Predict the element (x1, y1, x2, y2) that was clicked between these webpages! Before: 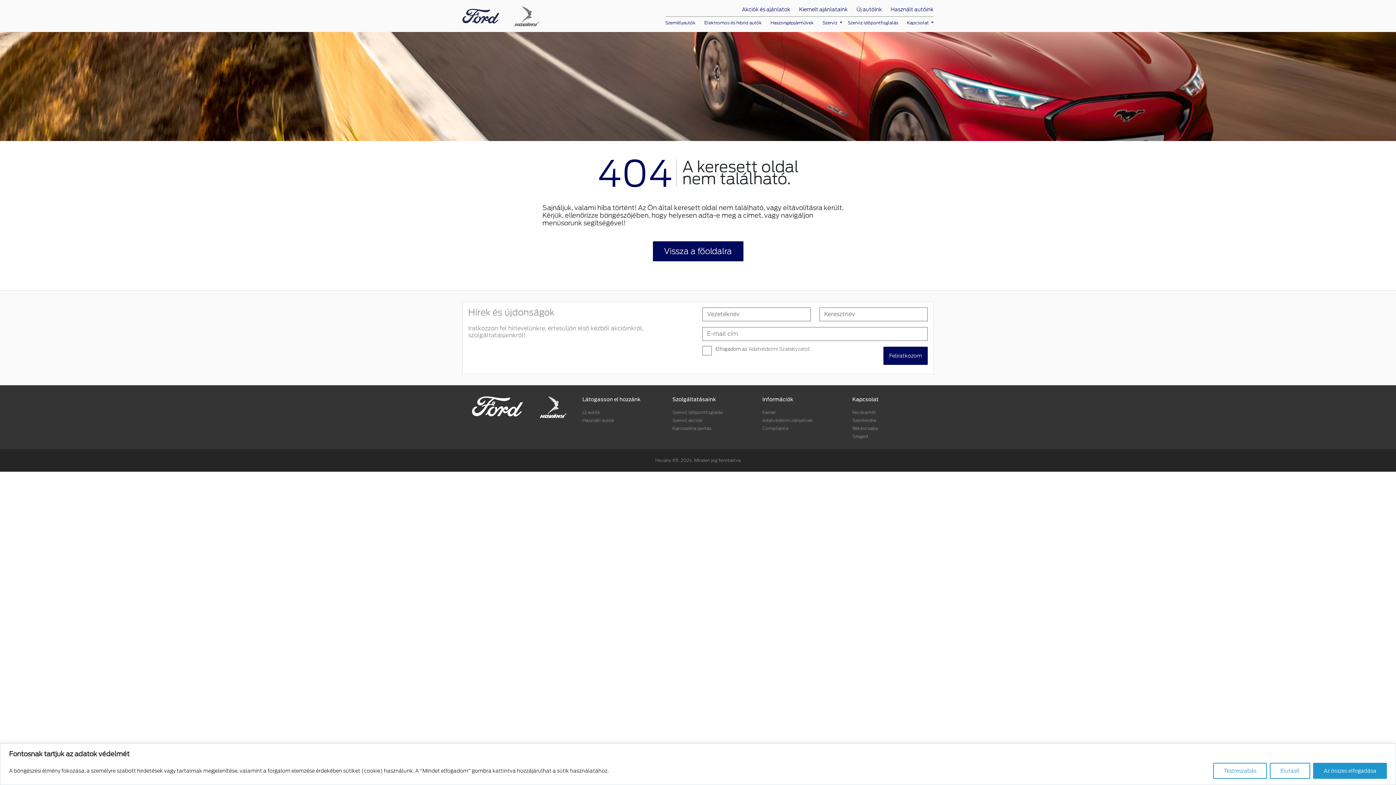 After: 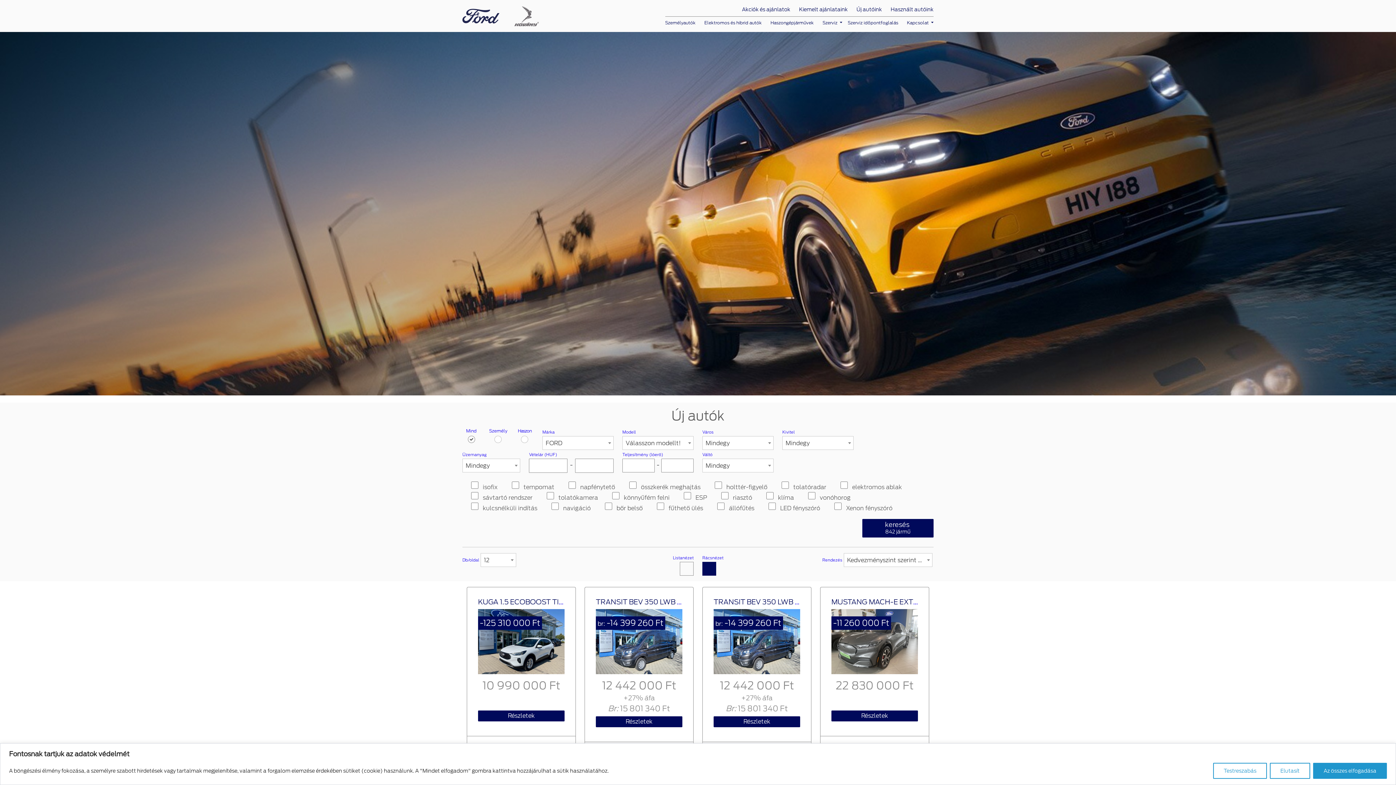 Action: label: Új autók bbox: (582, 409, 600, 415)